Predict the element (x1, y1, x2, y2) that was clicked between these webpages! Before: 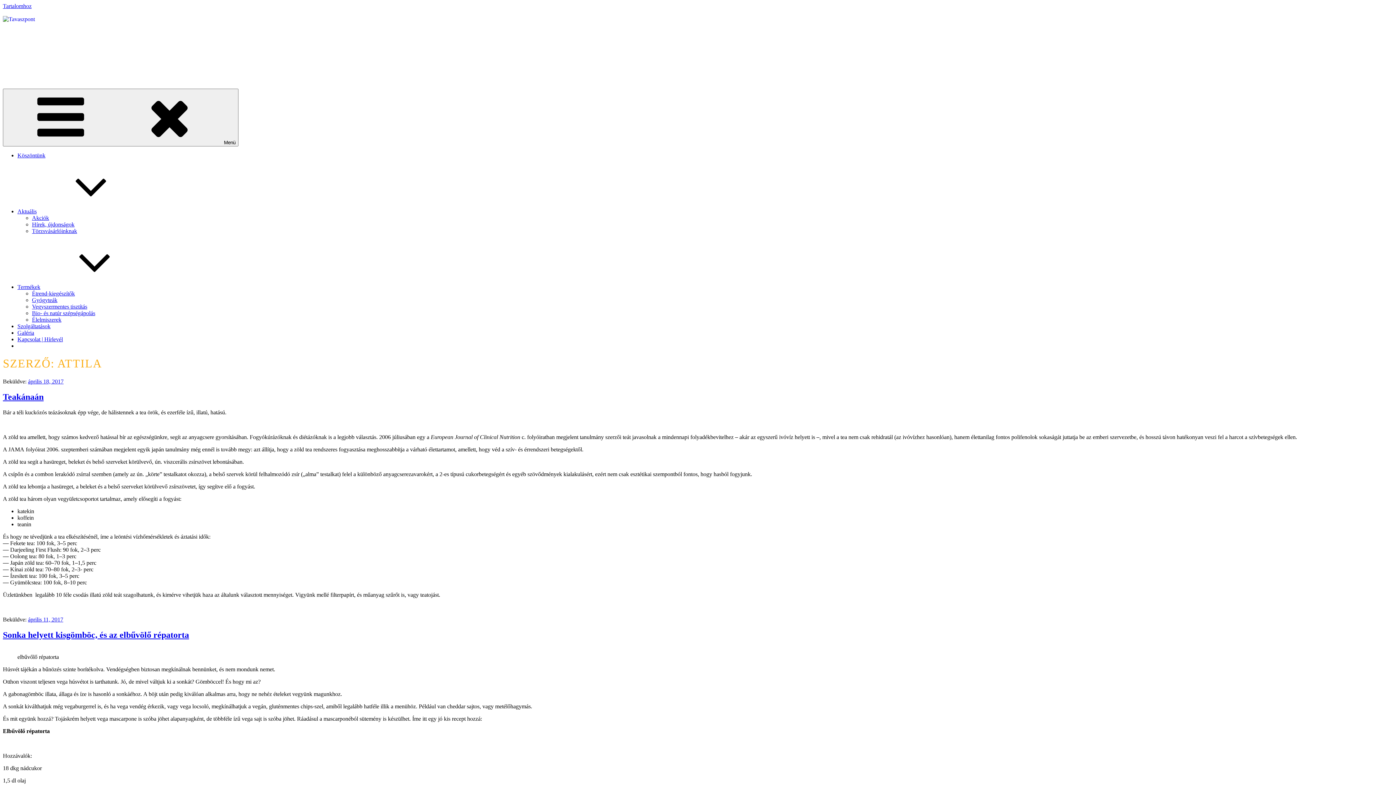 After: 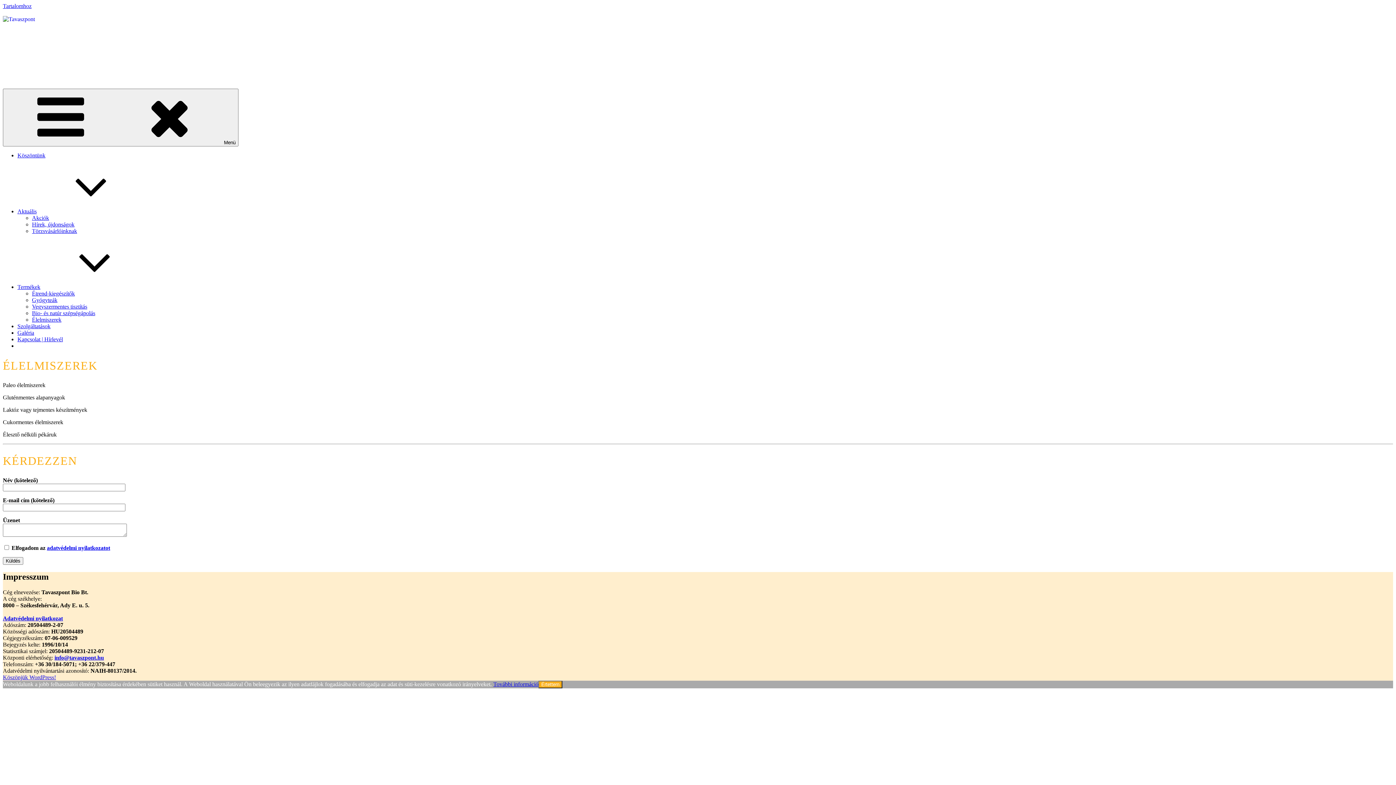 Action: bbox: (32, 316, 61, 322) label: Élelmiszerek